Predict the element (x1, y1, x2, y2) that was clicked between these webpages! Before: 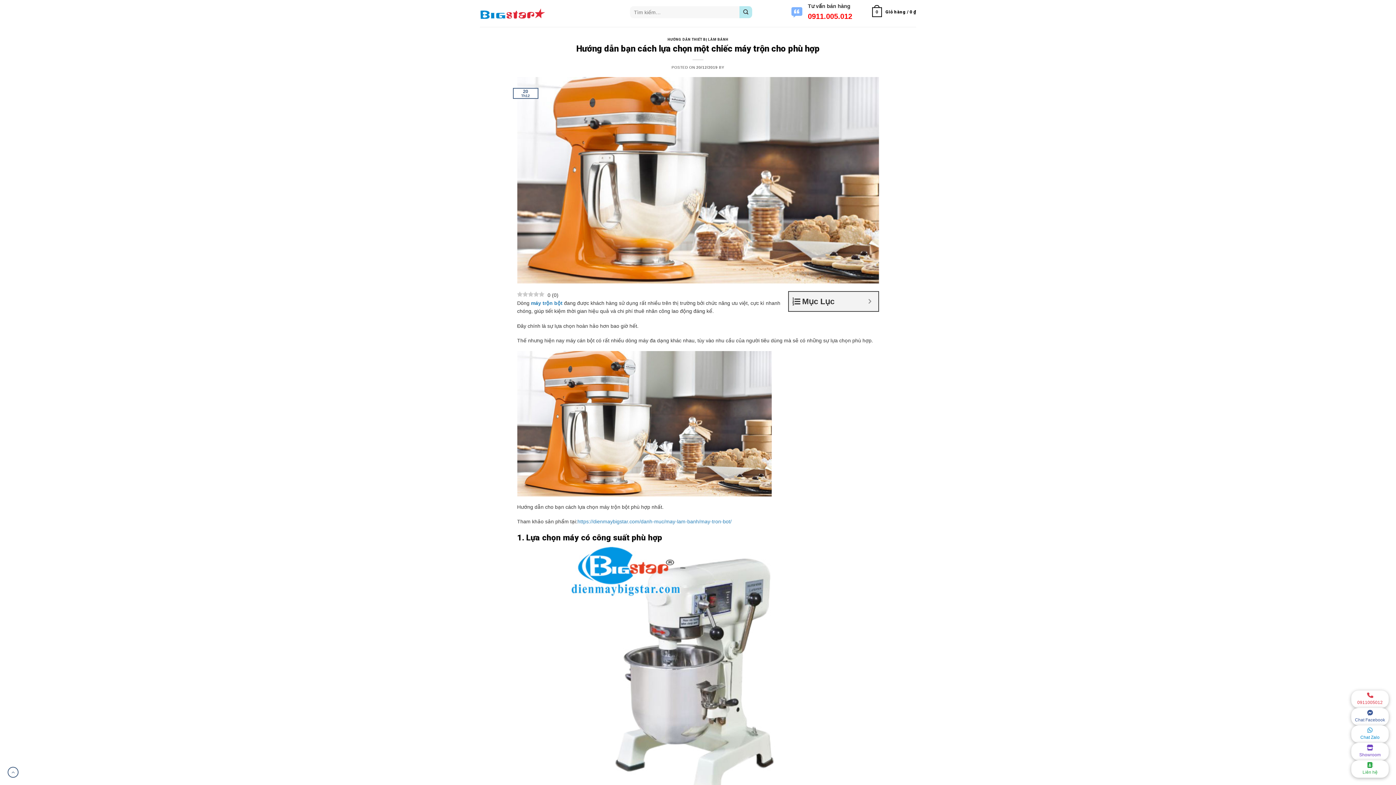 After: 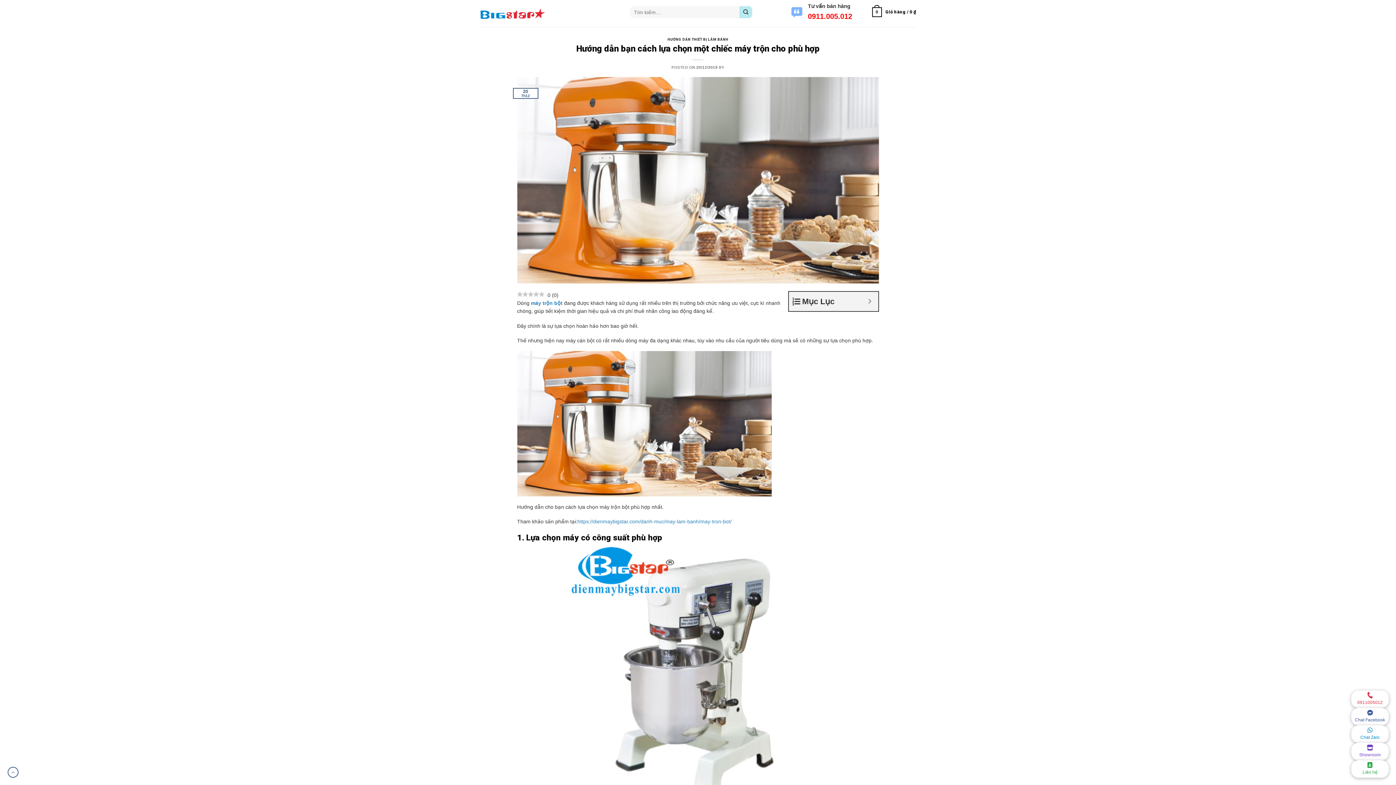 Action: bbox: (696, 65, 717, 69) label: 20/12/2019